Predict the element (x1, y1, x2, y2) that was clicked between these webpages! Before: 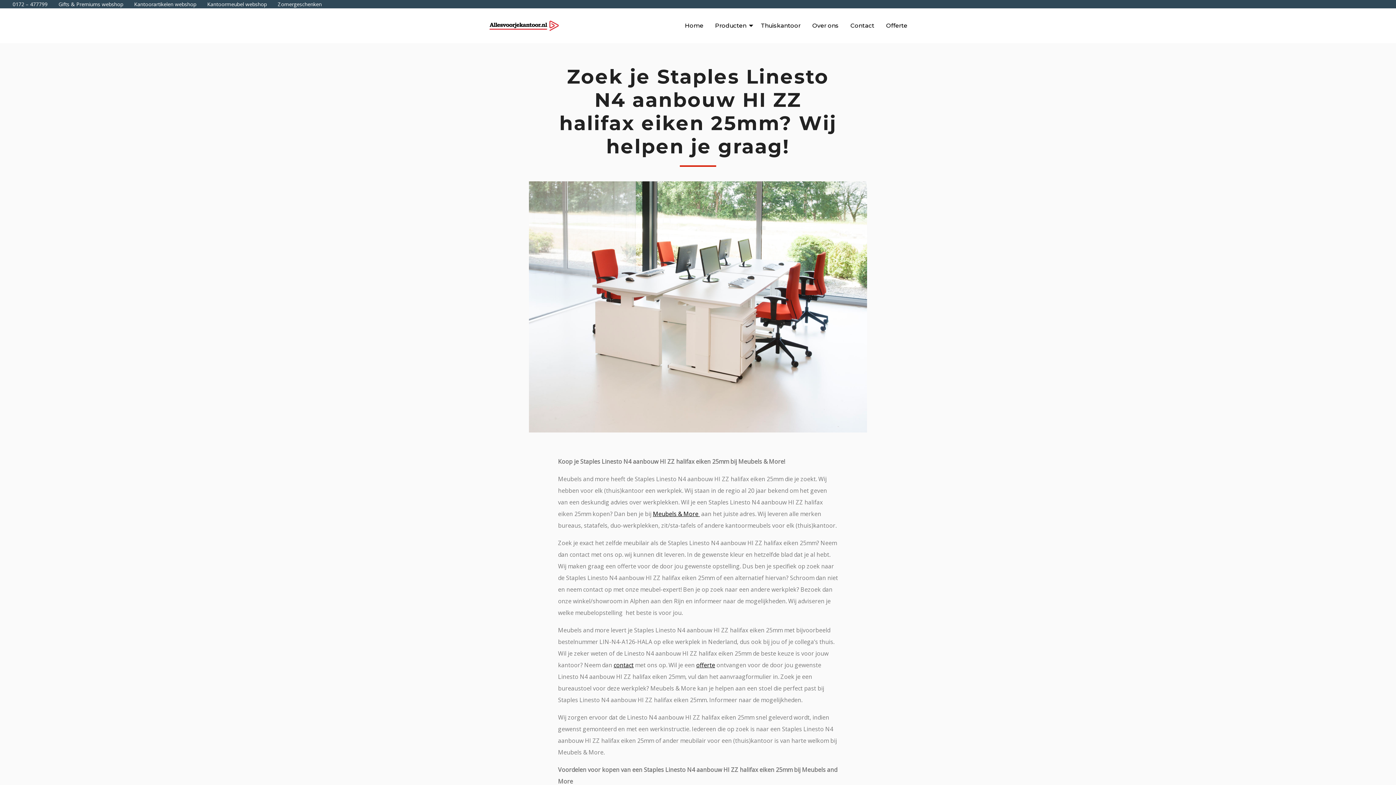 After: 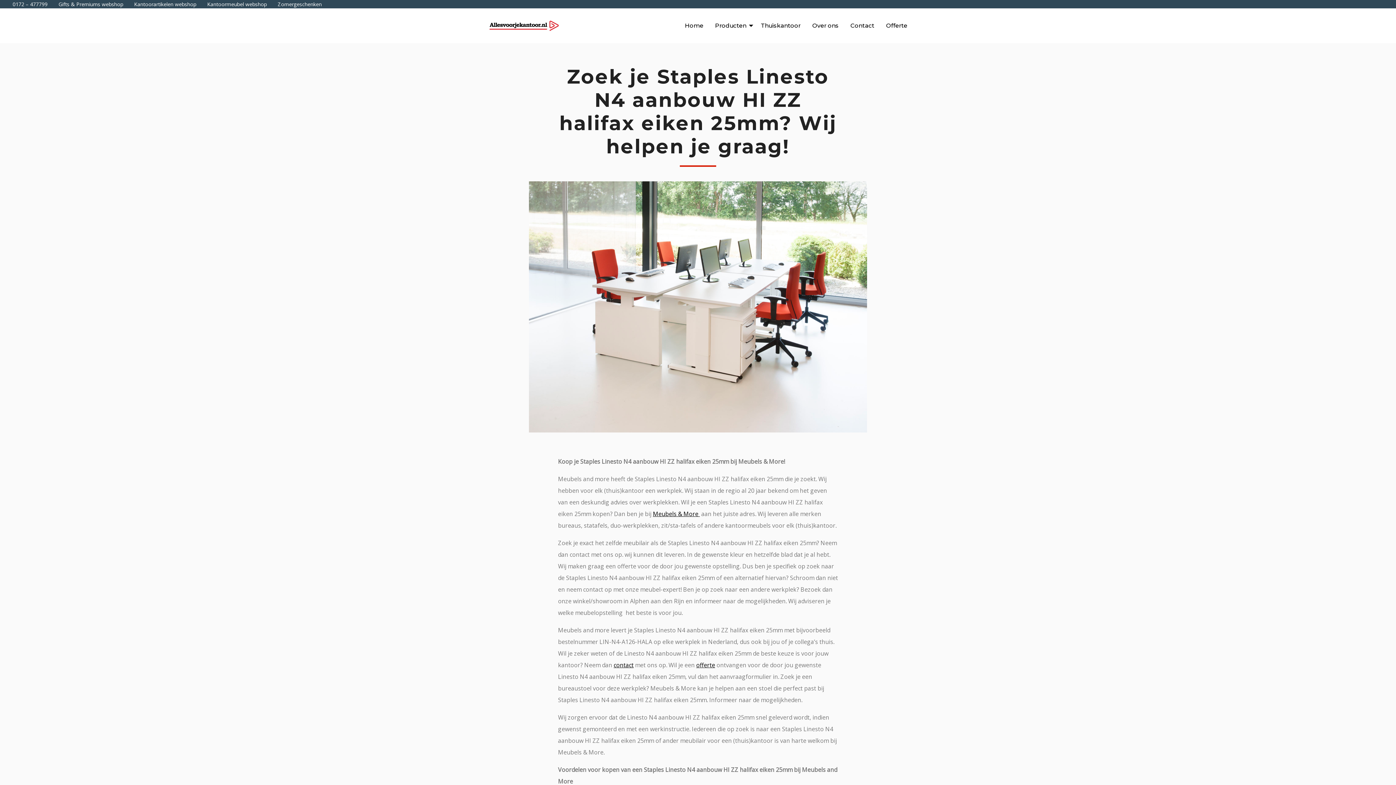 Action: bbox: (12, 0, 47, 7) label: 0172 – 477799